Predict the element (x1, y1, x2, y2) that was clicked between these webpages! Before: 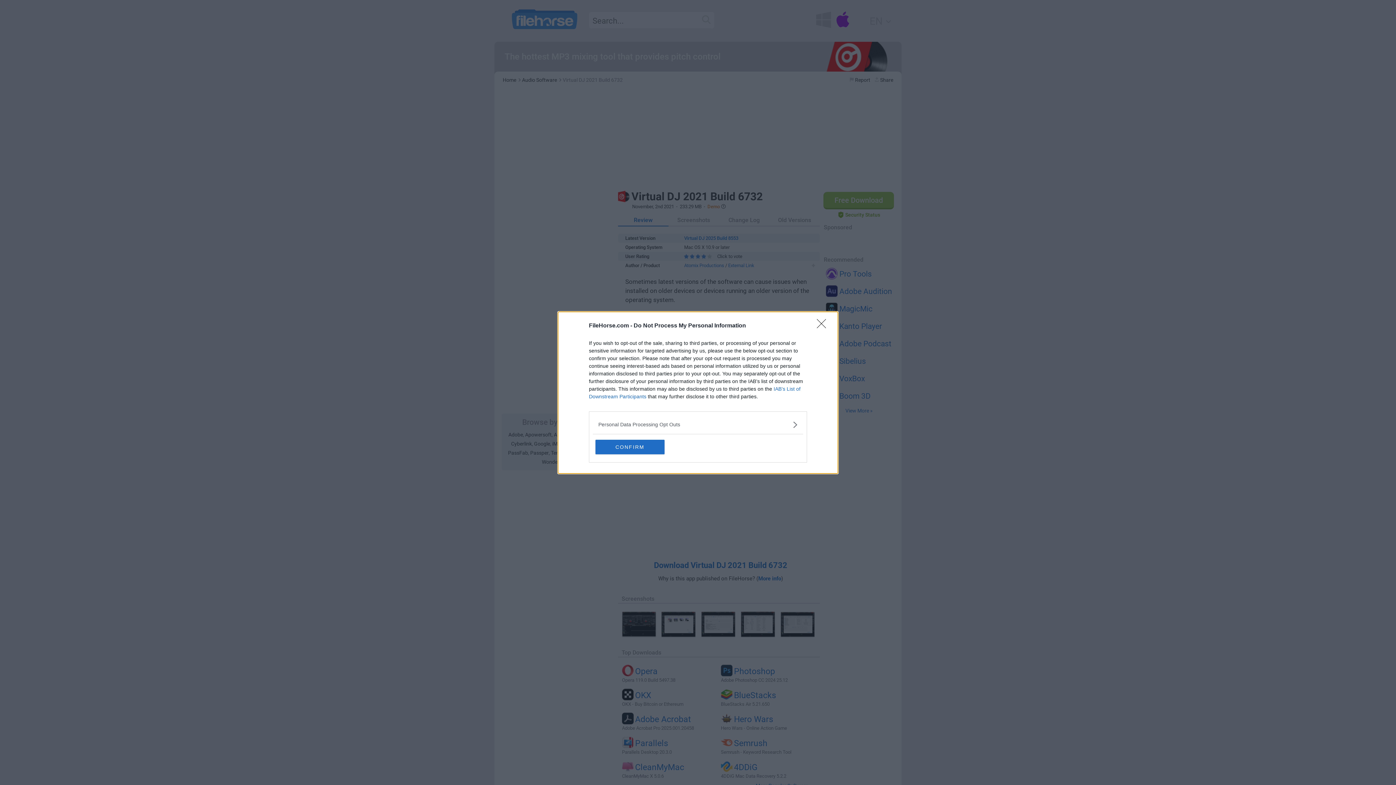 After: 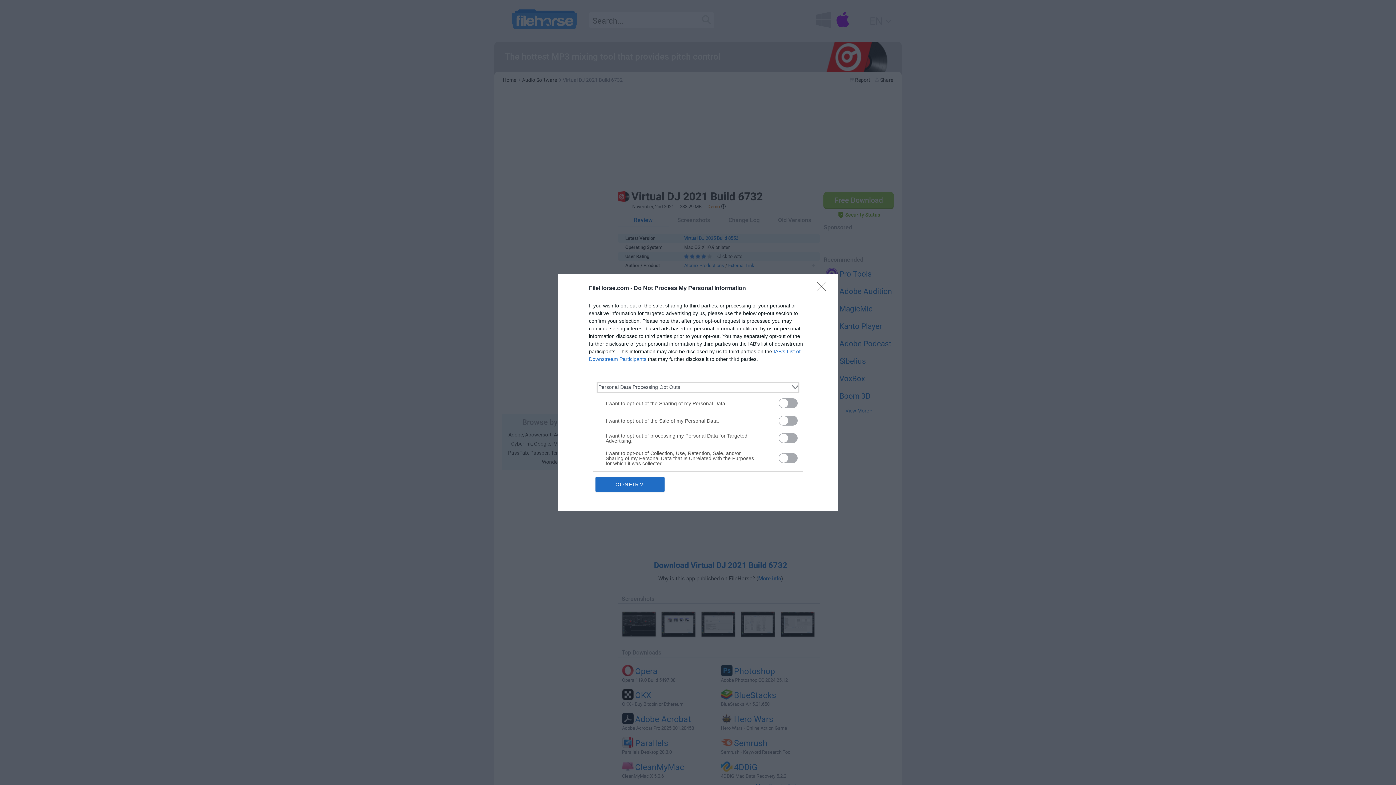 Action: label: Opt-Outs bbox: (598, 420, 797, 428)